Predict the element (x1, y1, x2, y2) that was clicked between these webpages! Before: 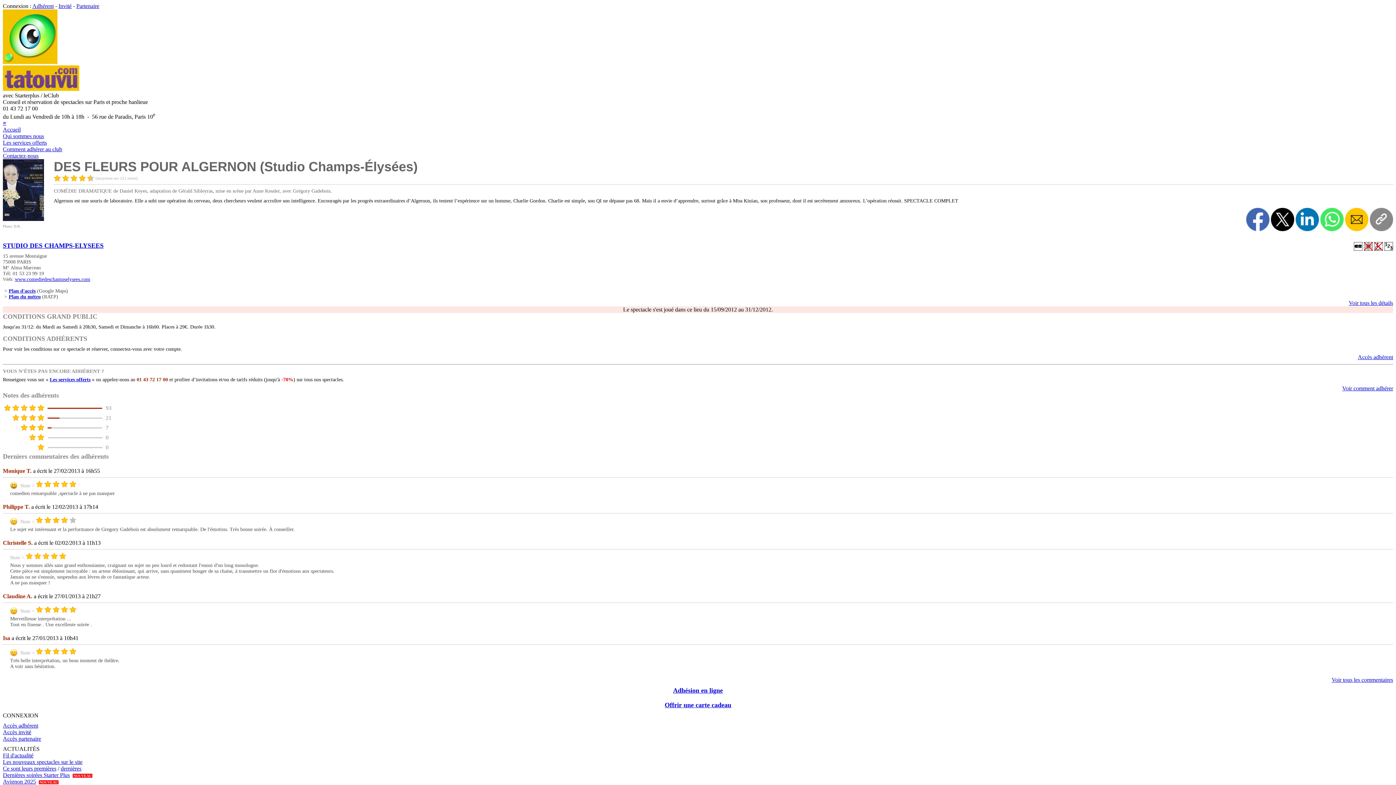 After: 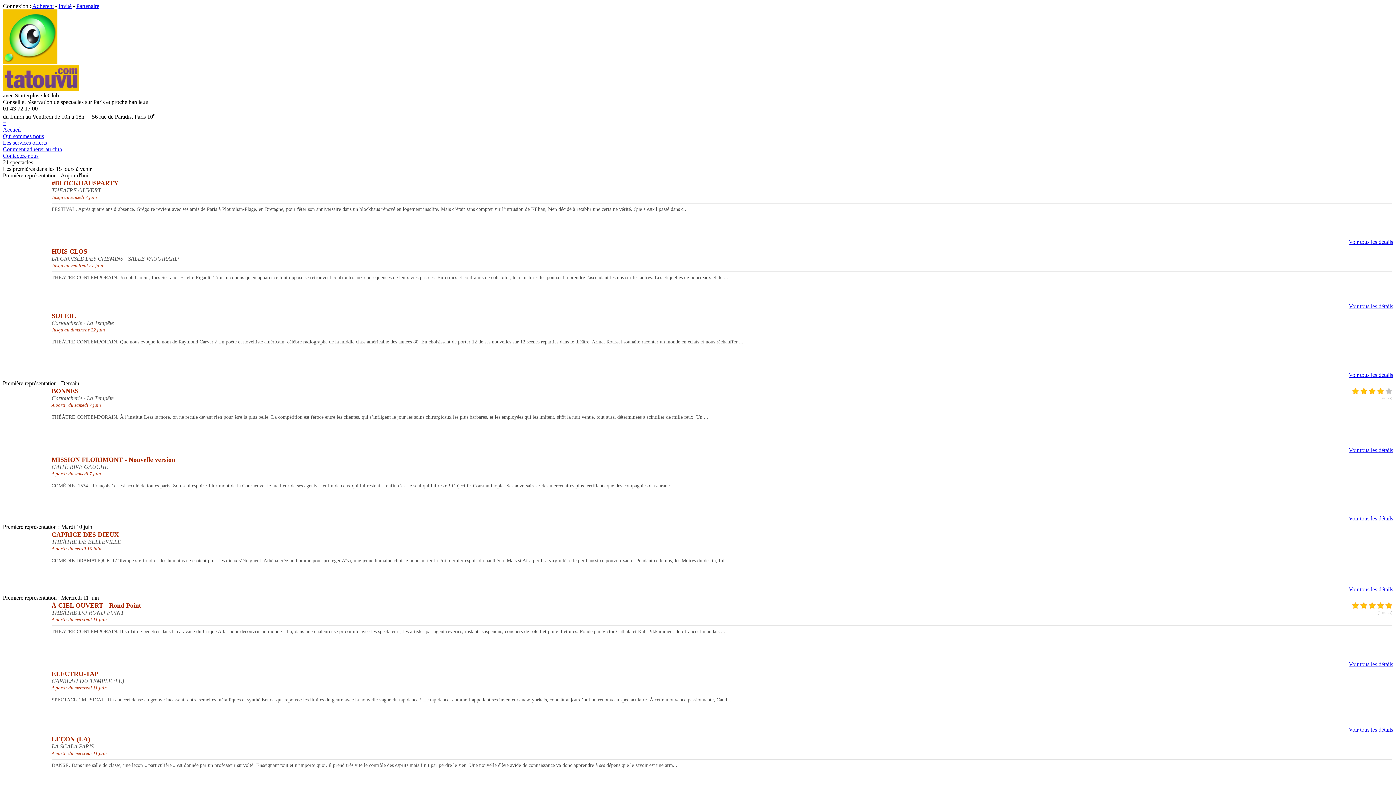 Action: label: Ce sont leurs premières bbox: (2, 765, 56, 772)